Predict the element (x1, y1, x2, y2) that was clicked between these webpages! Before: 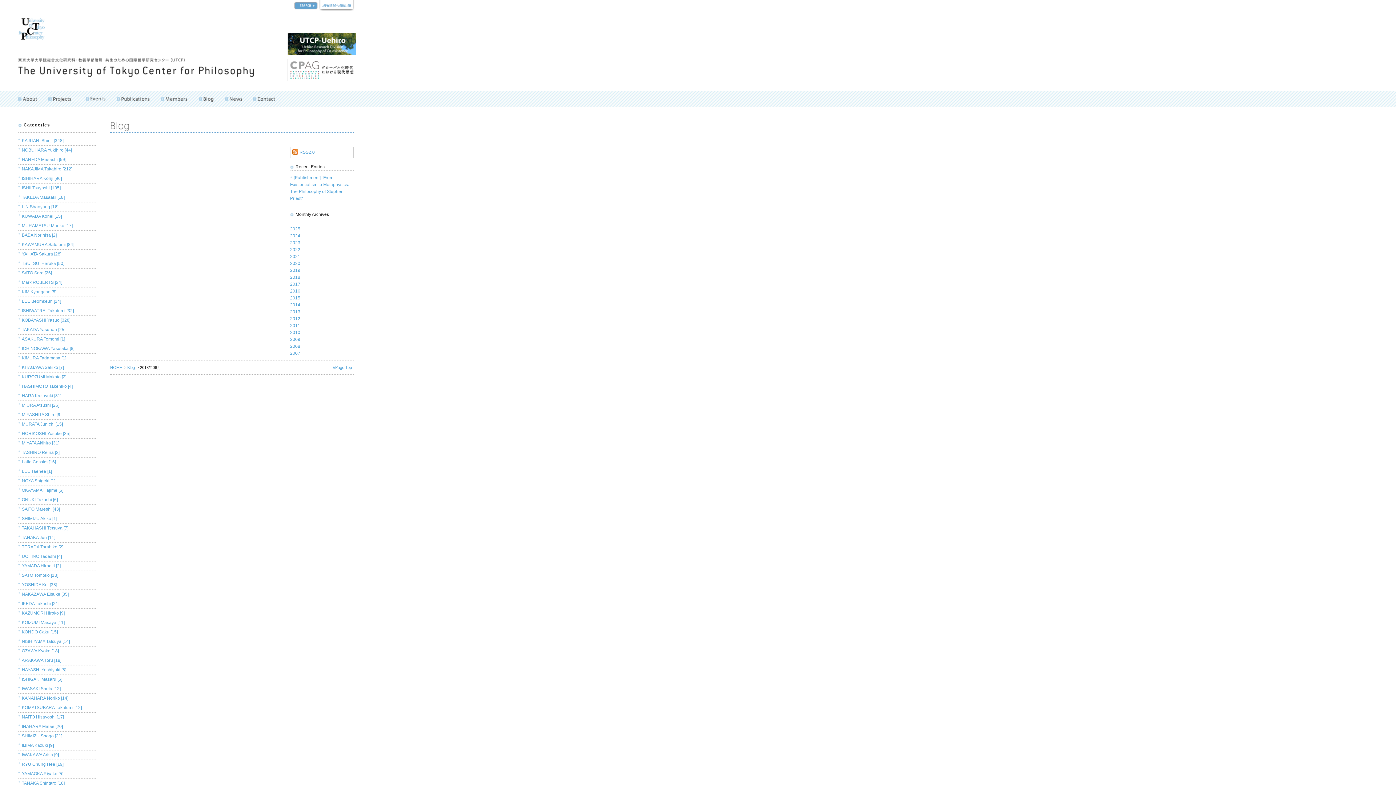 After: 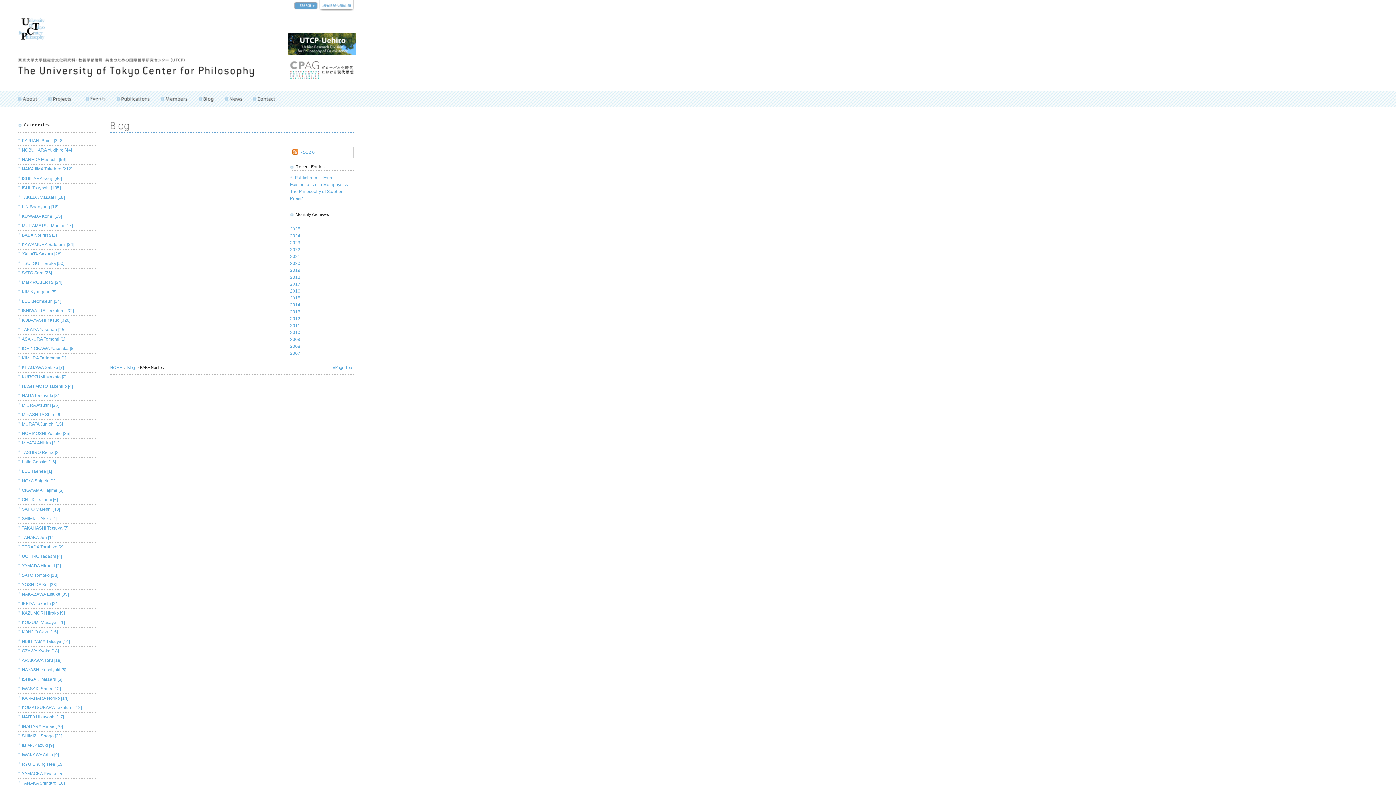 Action: bbox: (18, 230, 100, 240) label: BABA Norihisa [2]